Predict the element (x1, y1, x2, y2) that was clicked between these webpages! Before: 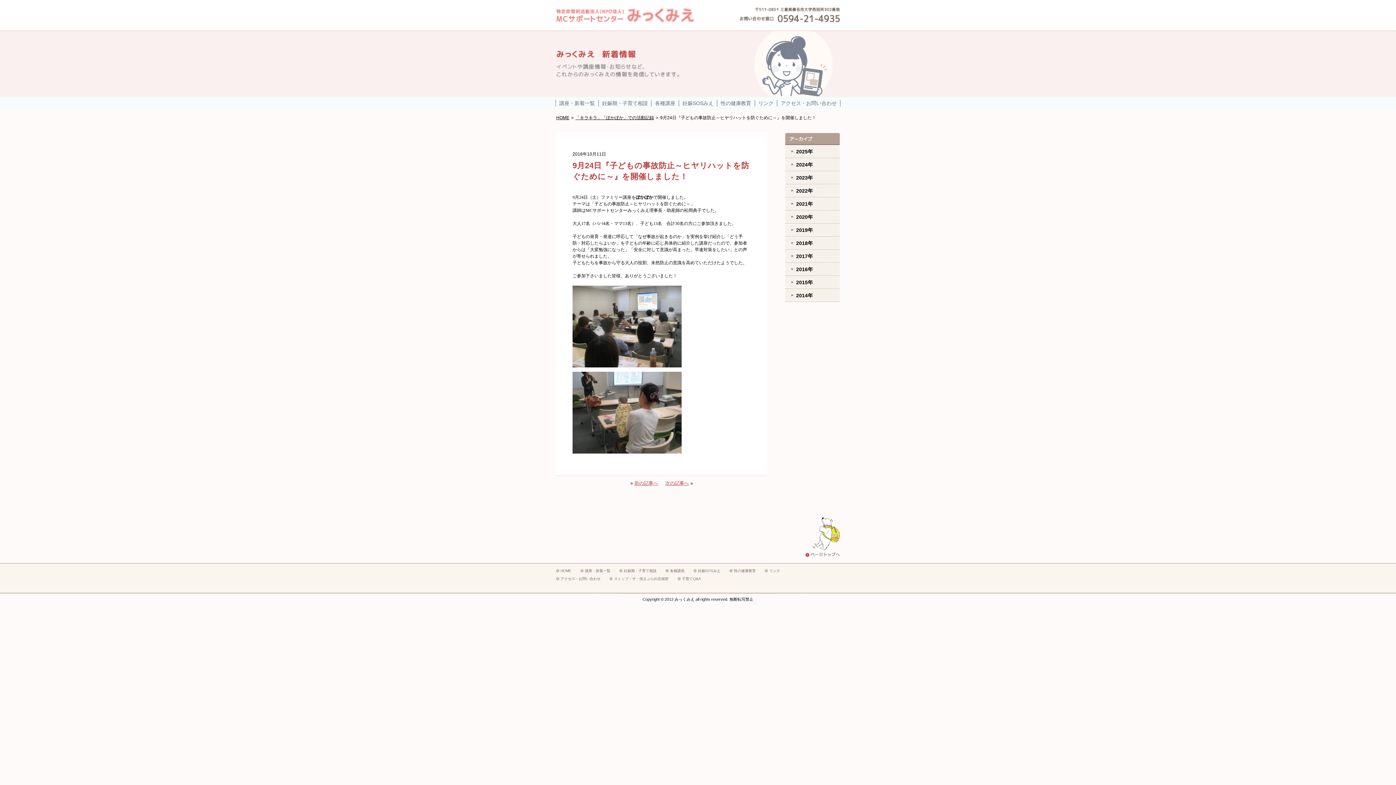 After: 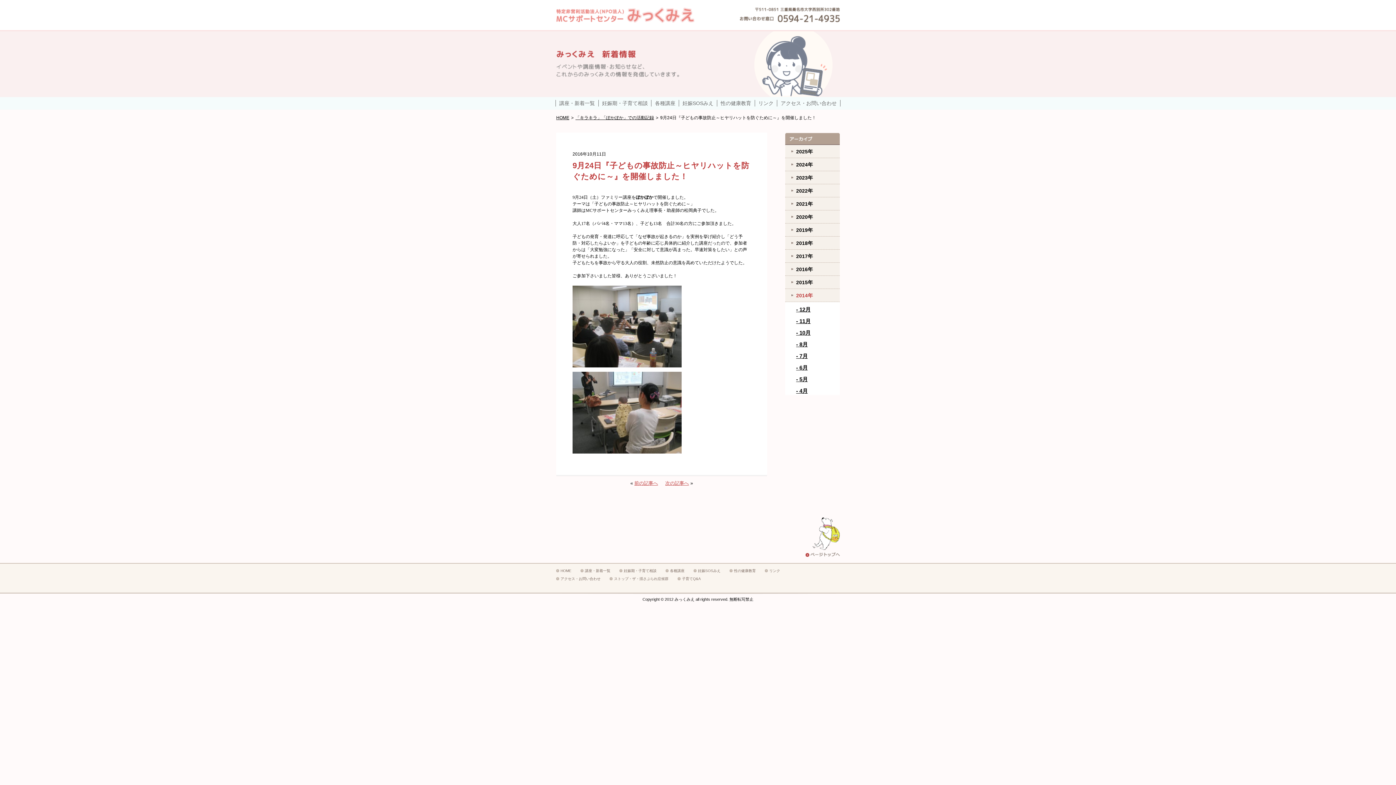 Action: bbox: (796, 292, 813, 298) label: 2014年